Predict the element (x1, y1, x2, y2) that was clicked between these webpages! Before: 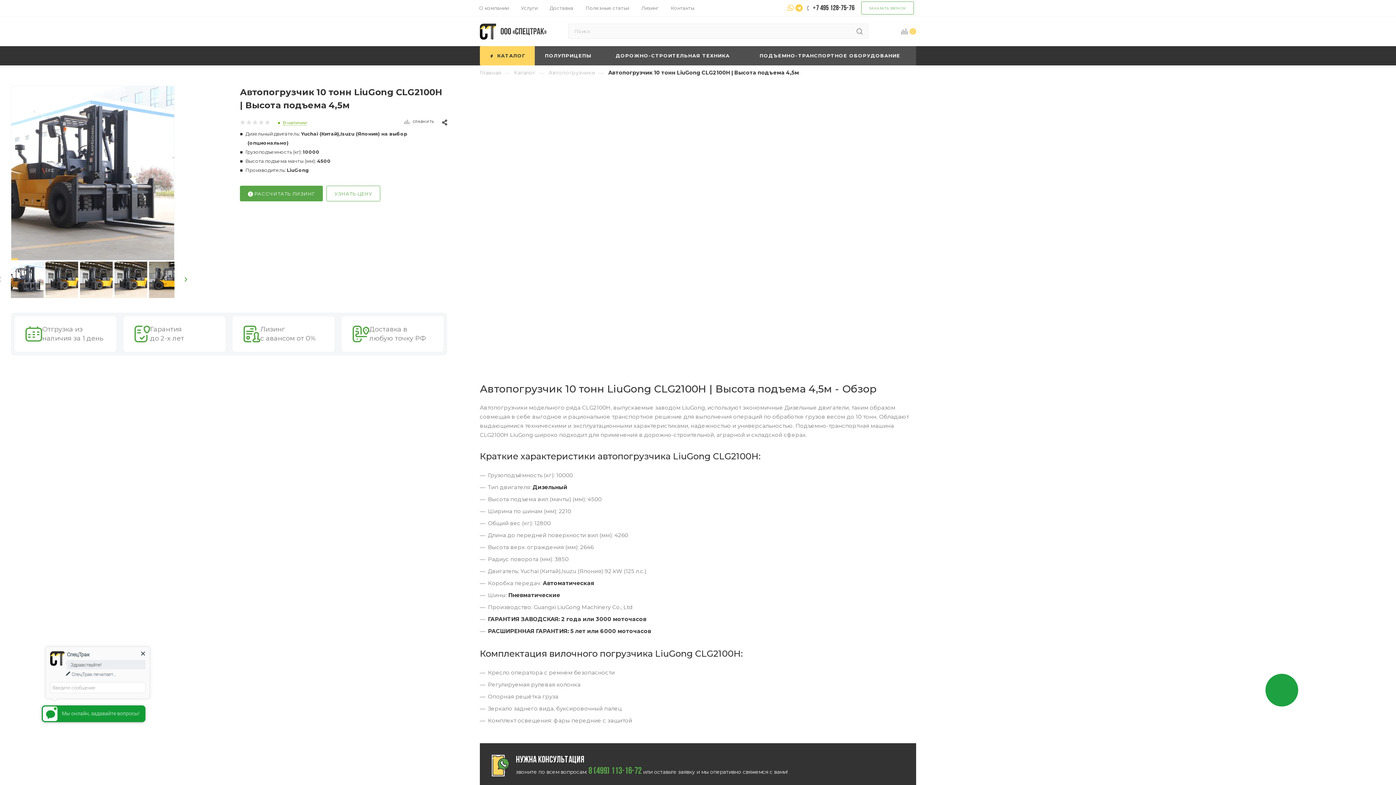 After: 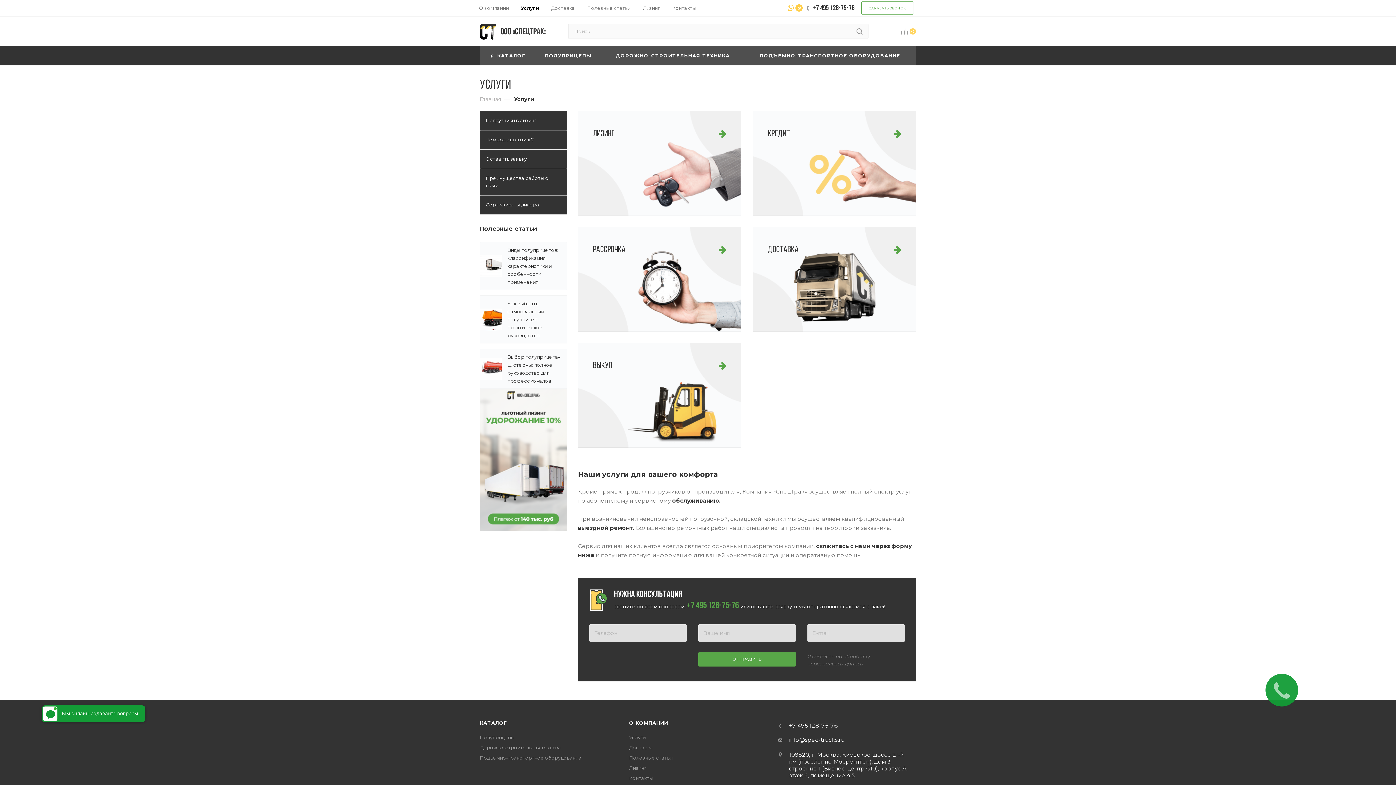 Action: bbox: (521, 4, 537, 11) label: Услуги